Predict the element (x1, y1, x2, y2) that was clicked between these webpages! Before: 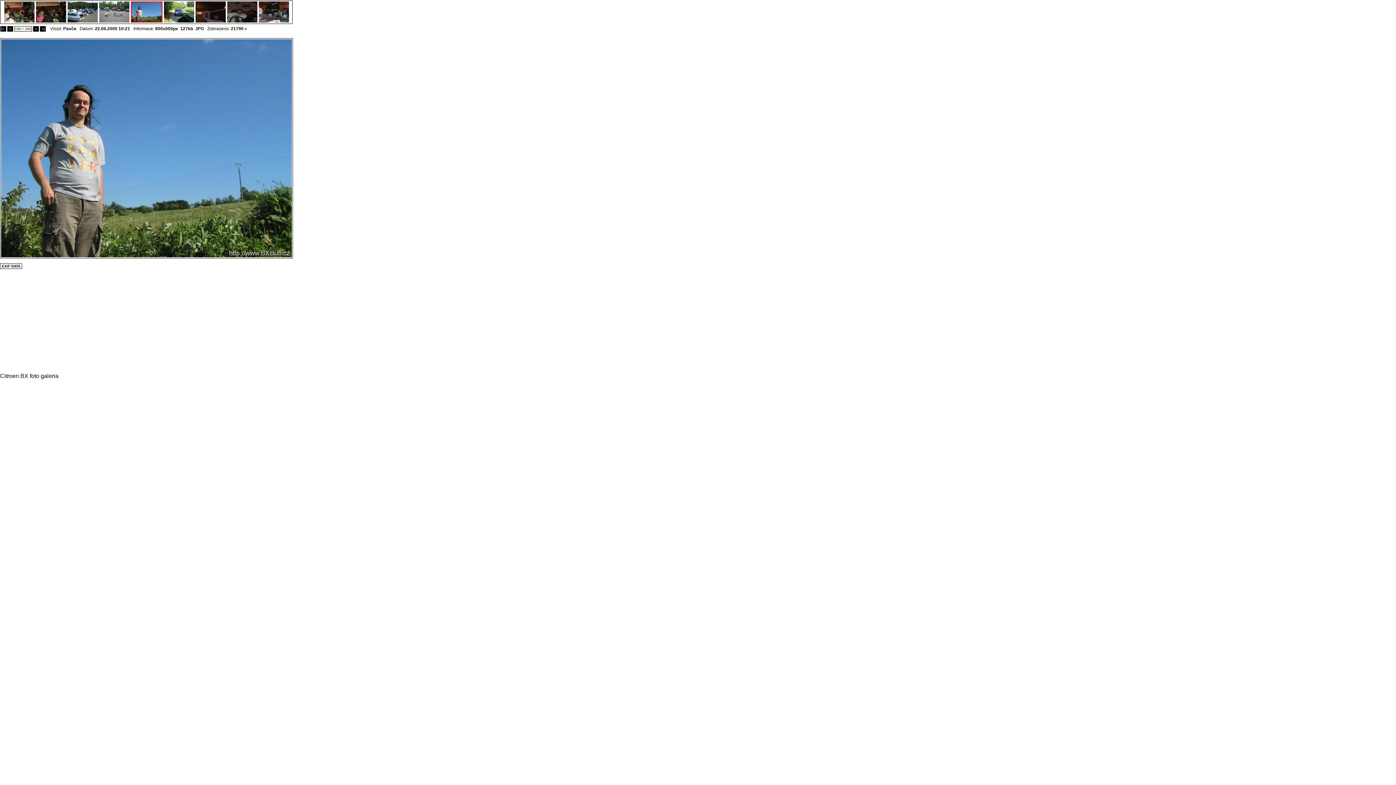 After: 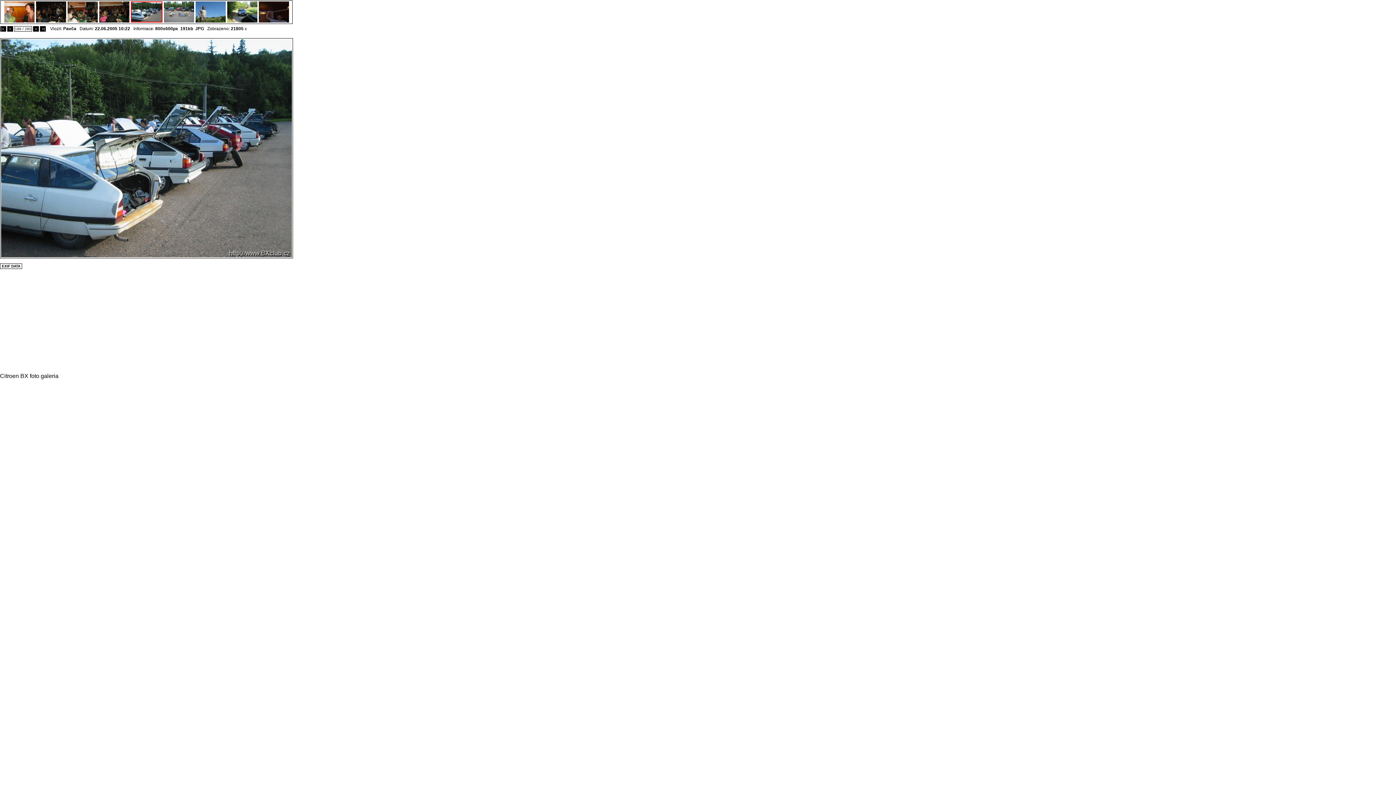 Action: bbox: (66, 17, 98, 24)